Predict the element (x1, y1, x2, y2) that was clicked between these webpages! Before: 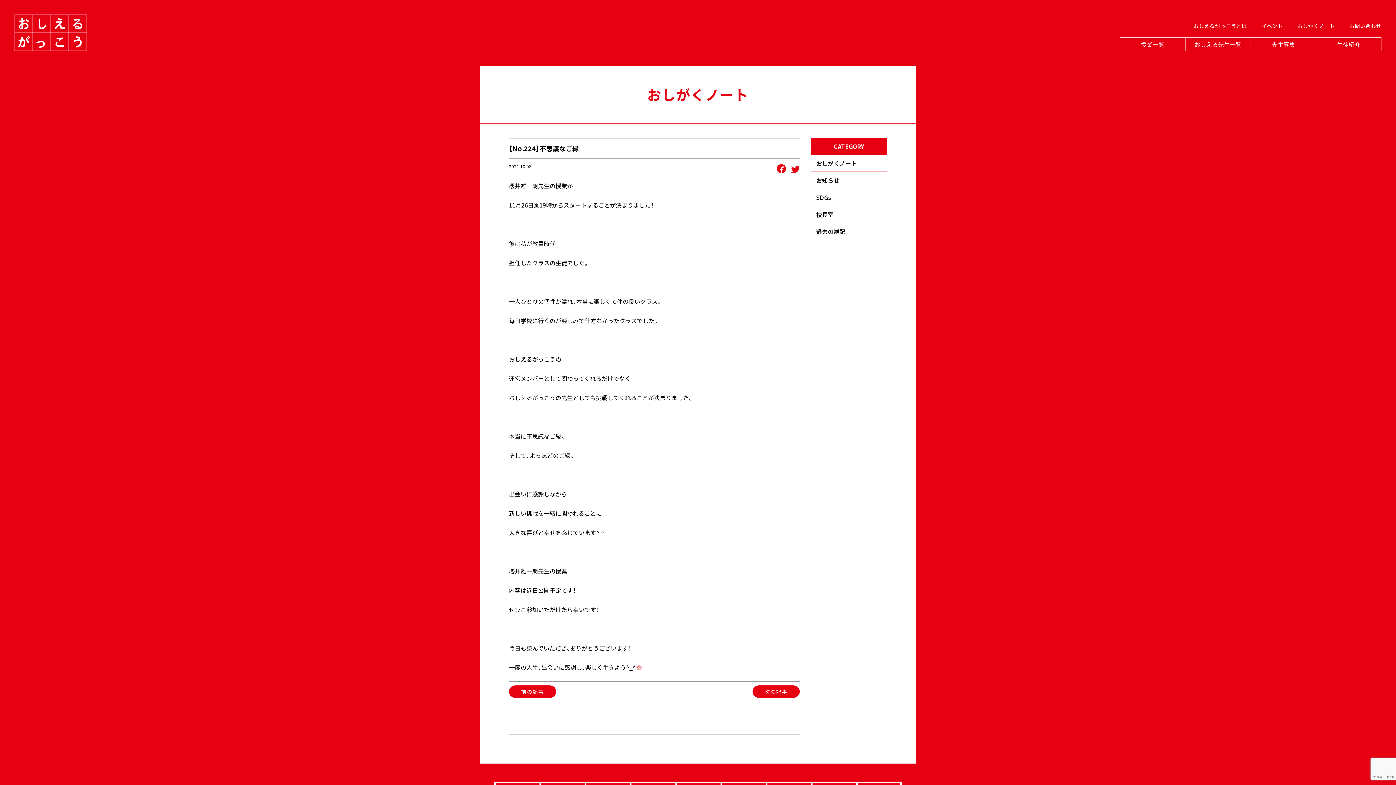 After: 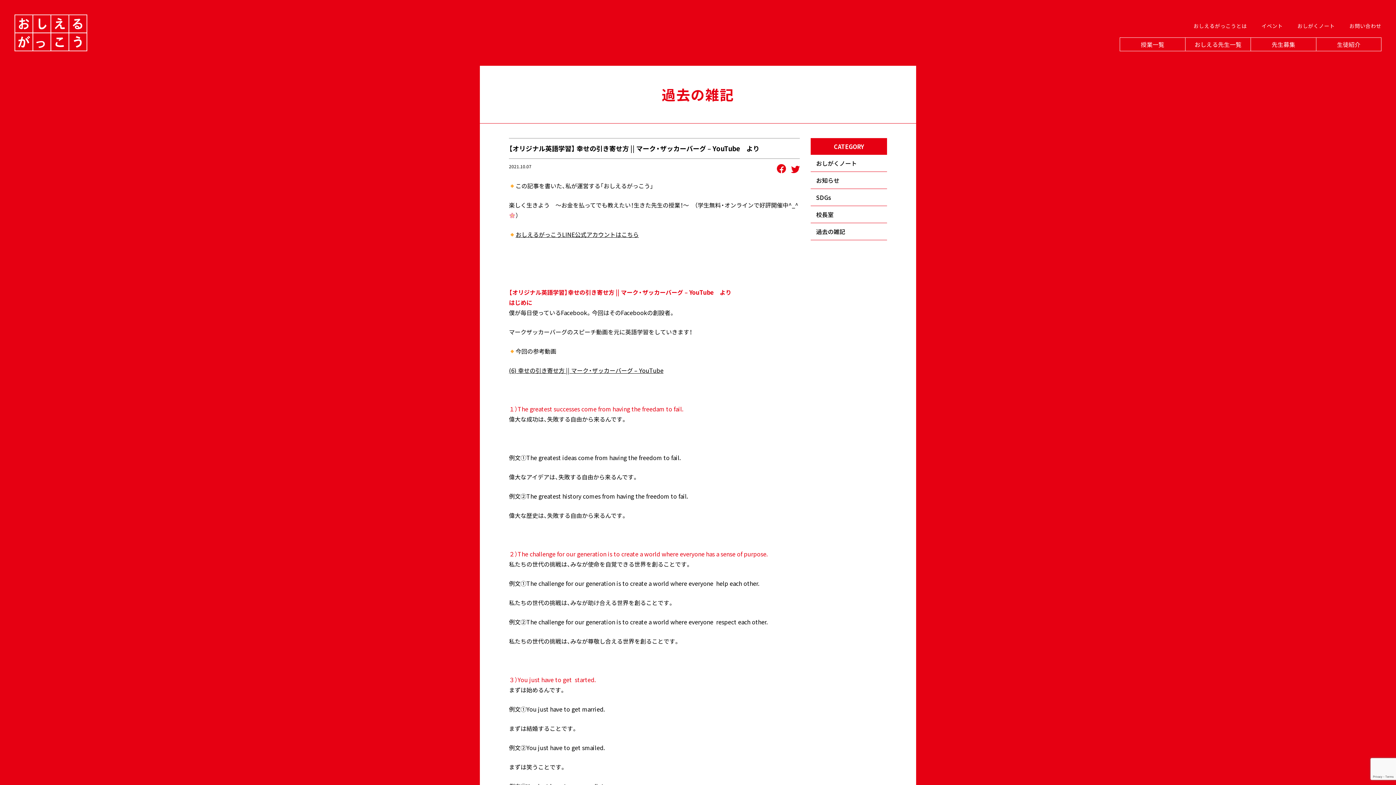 Action: label: 前の記事 bbox: (509, 685, 556, 698)